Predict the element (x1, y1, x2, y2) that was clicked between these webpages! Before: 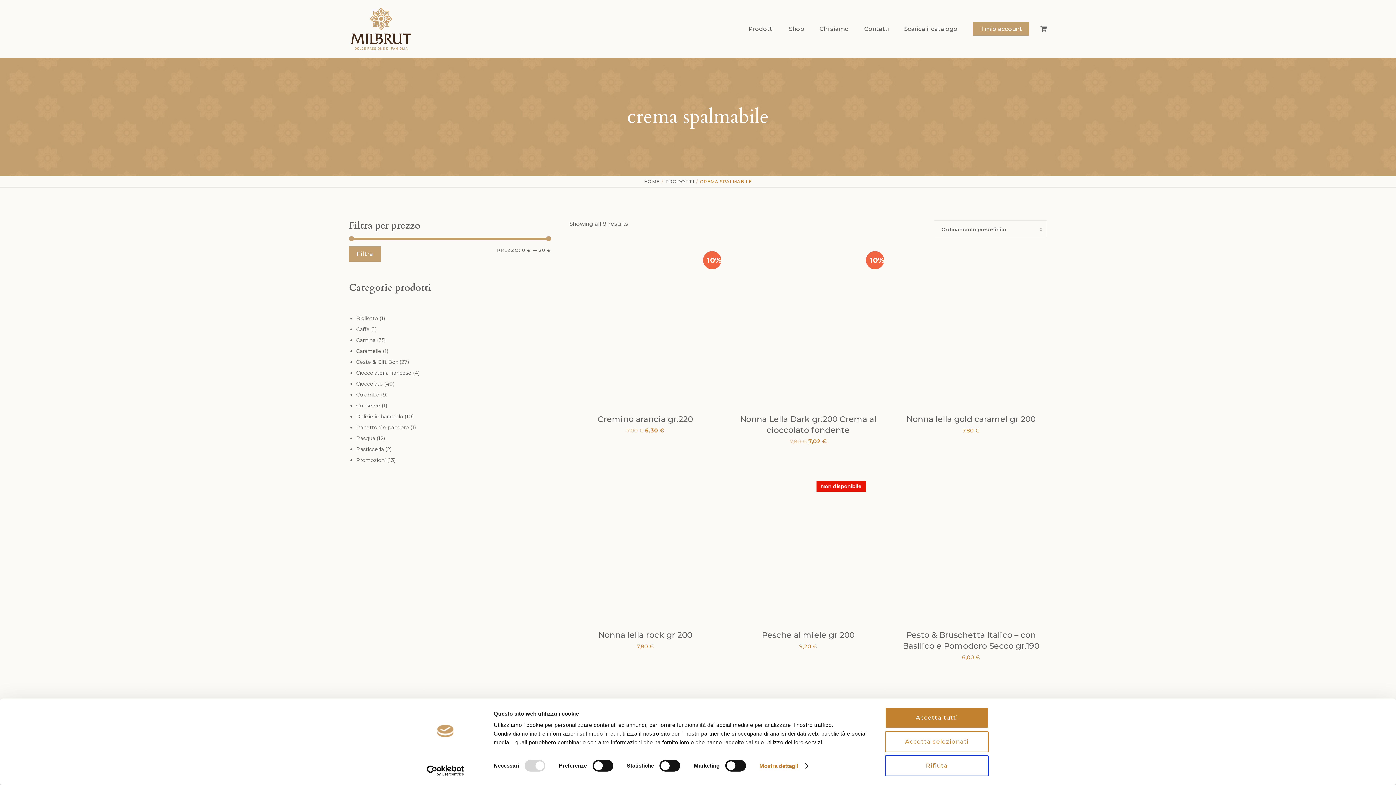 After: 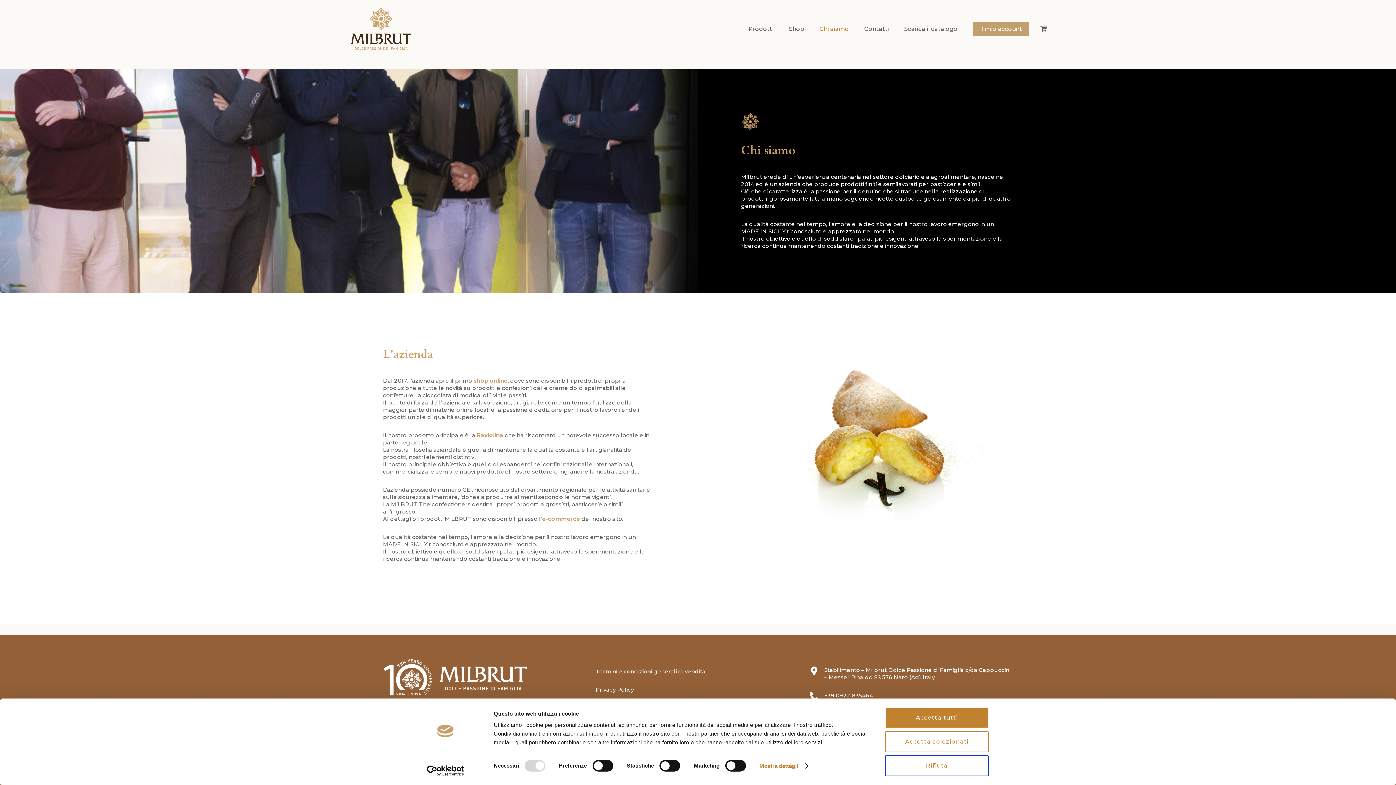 Action: bbox: (813, 0, 854, 58) label: Chi siamo